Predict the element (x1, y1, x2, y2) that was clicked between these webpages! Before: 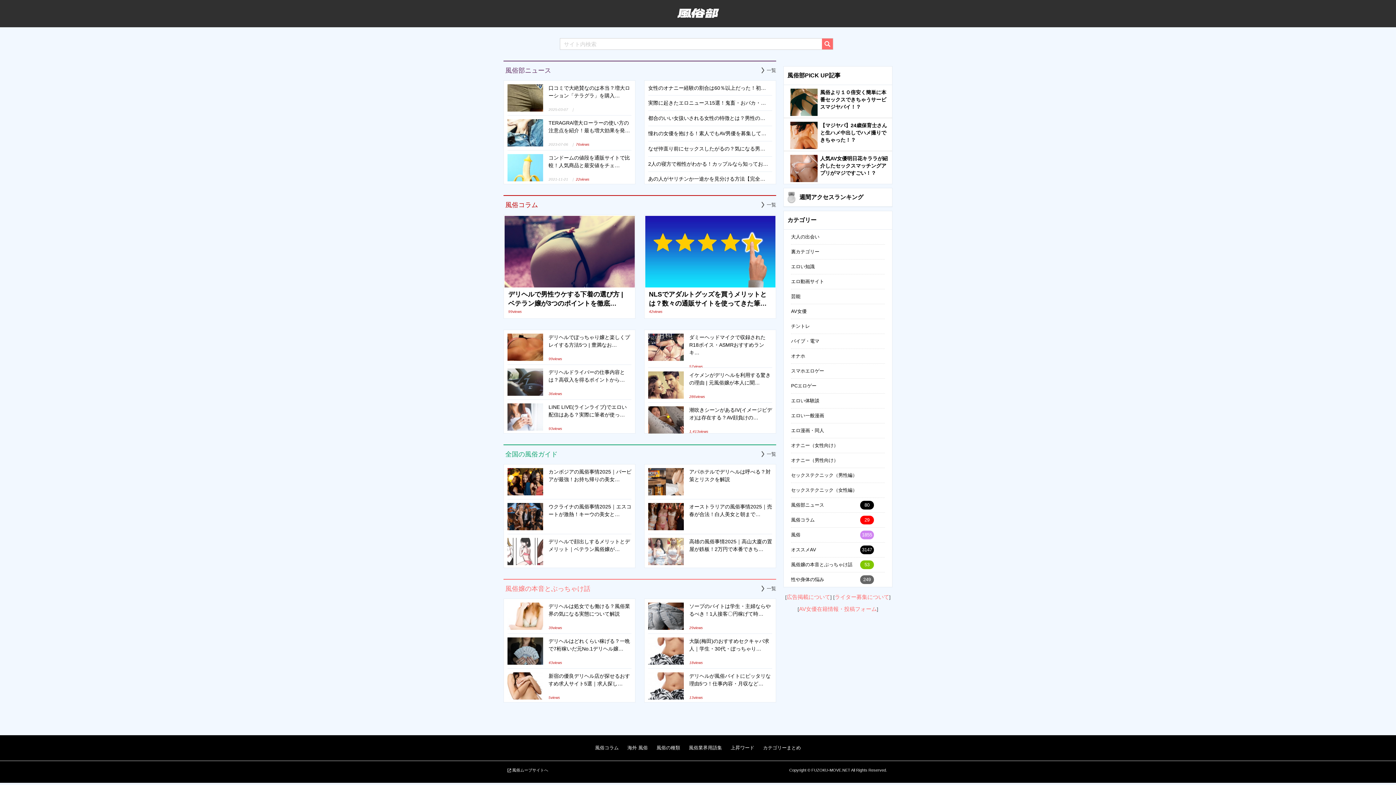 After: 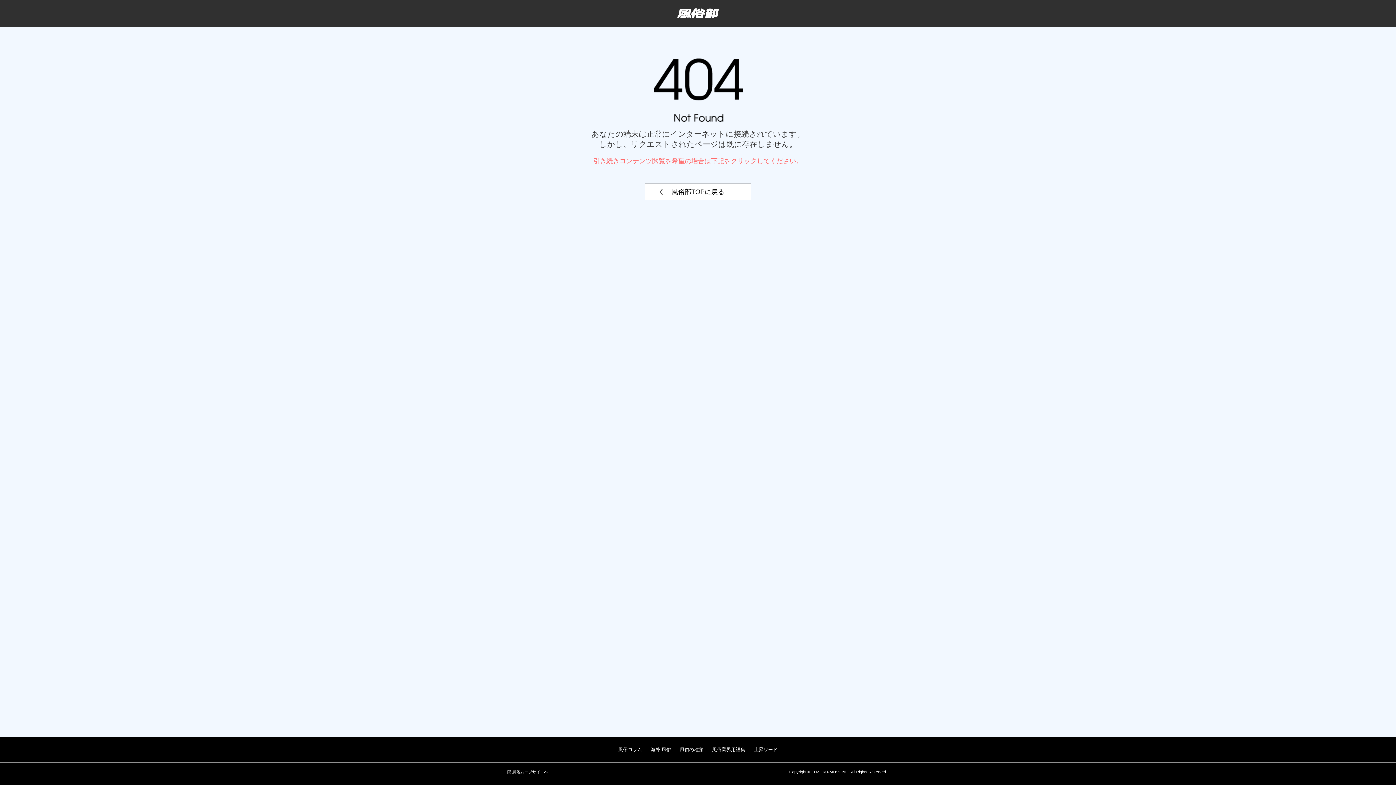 Action: bbox: (627, 745, 648, 750) label: 海外 風俗